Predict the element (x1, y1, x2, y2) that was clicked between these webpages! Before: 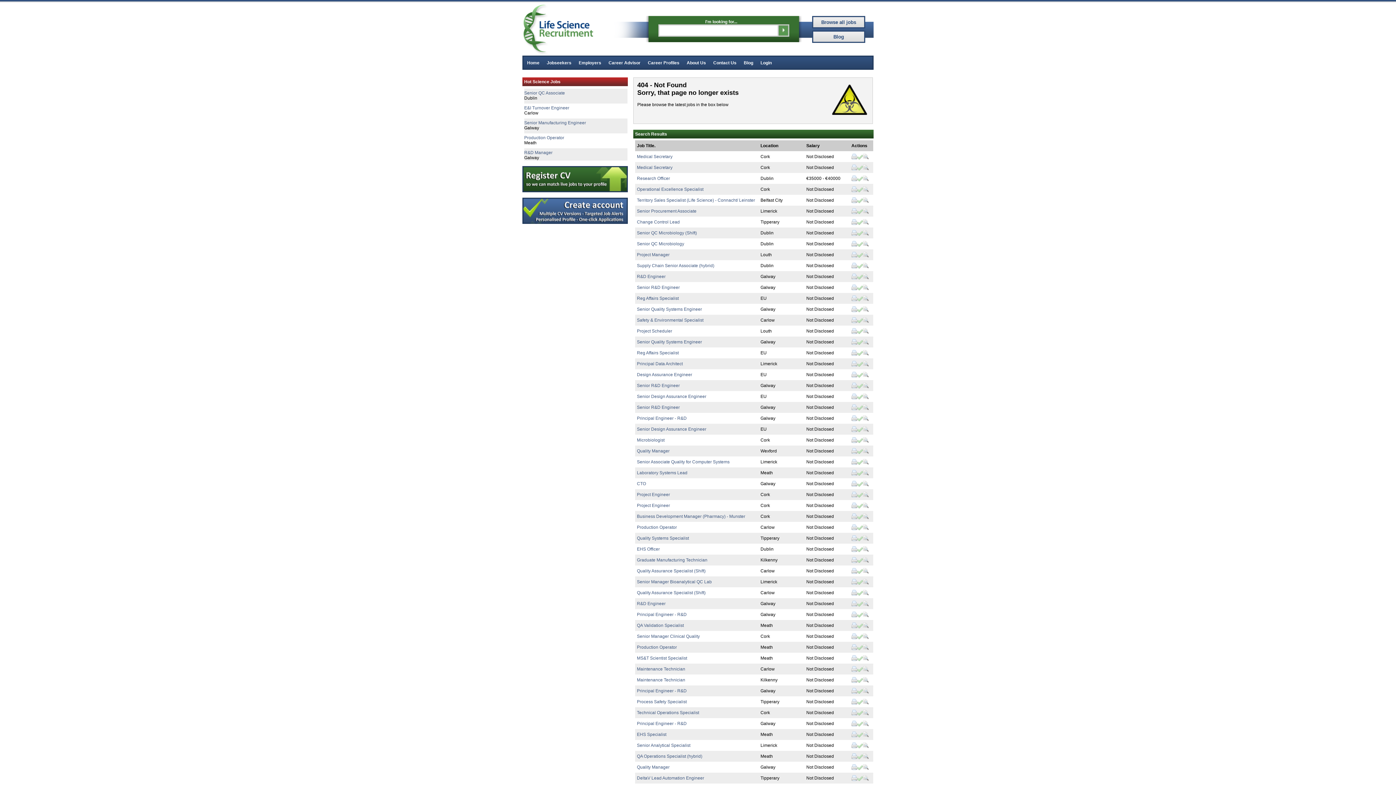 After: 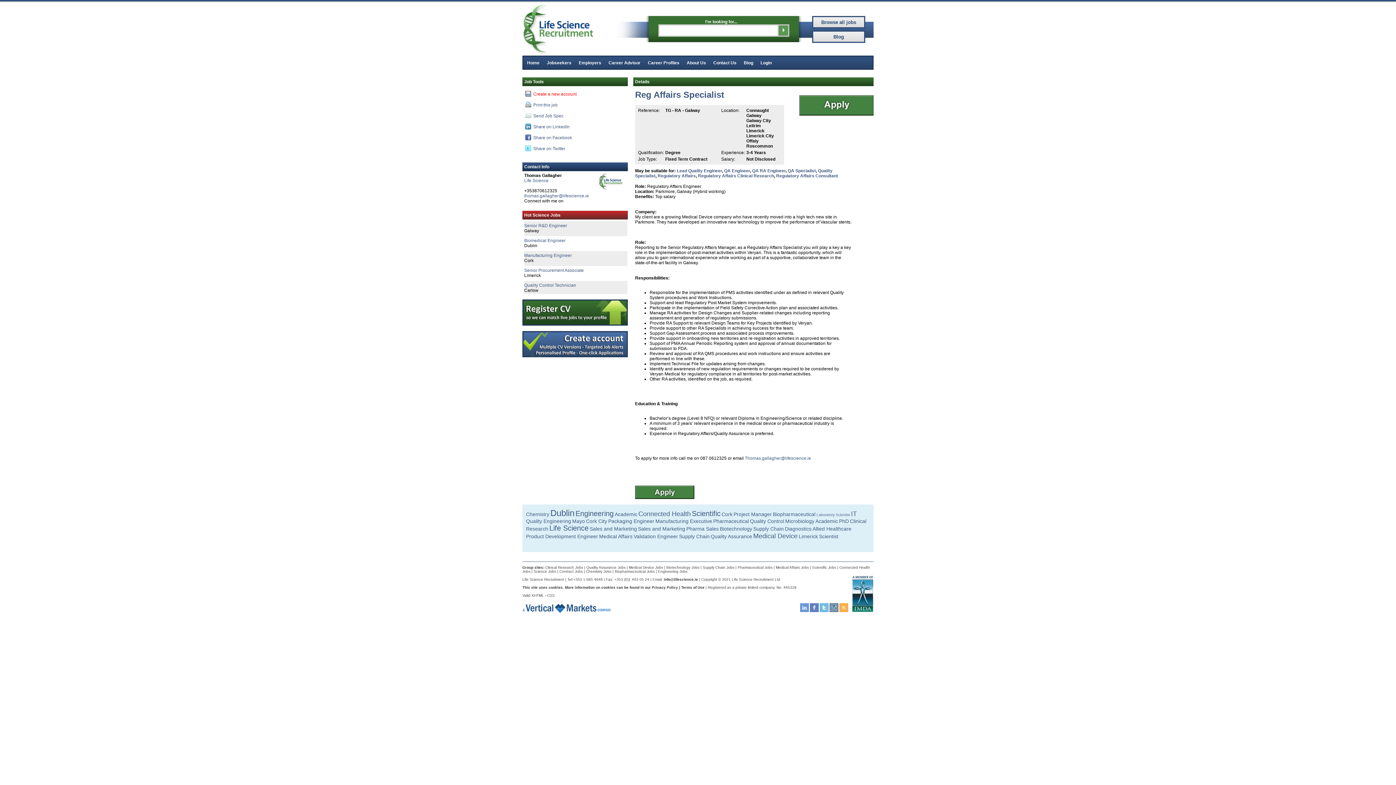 Action: bbox: (863, 295, 869, 301)